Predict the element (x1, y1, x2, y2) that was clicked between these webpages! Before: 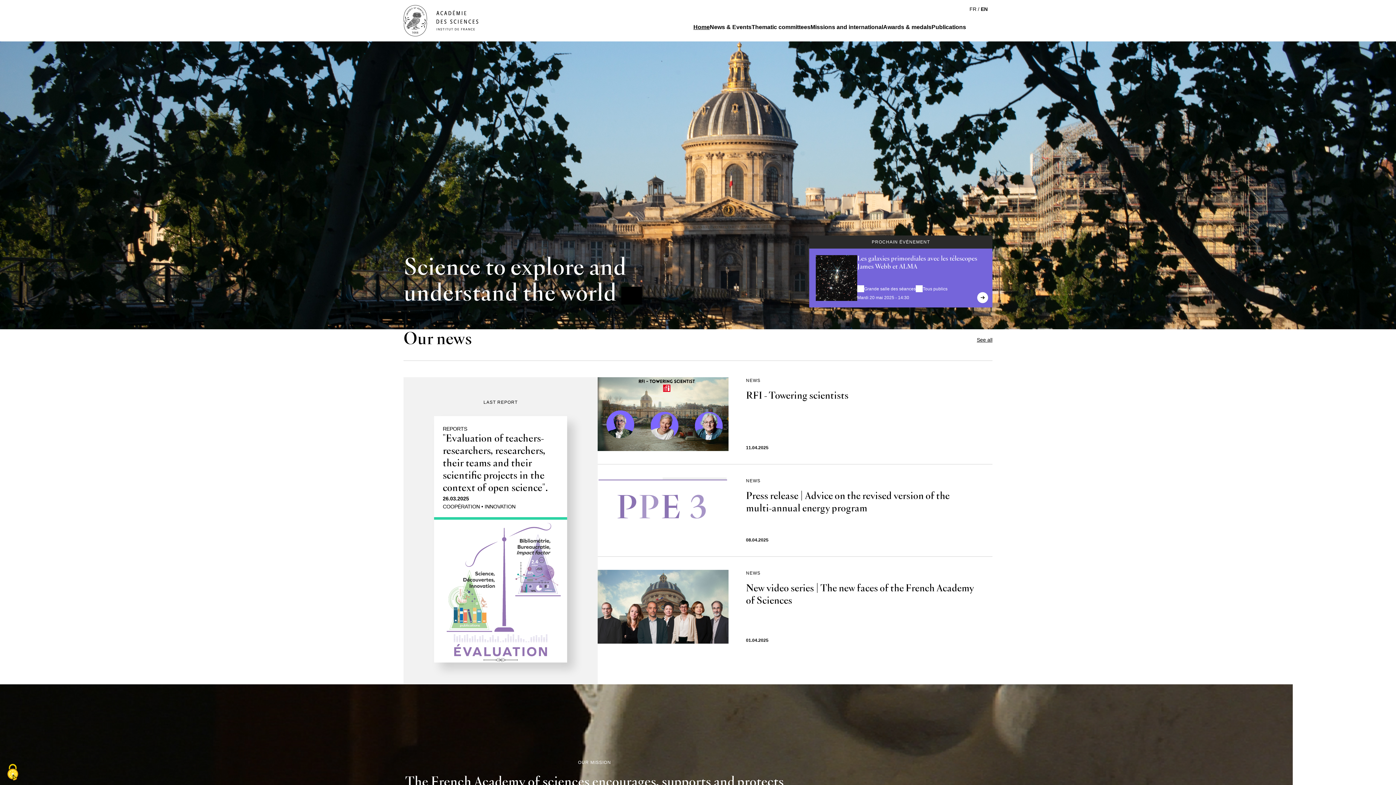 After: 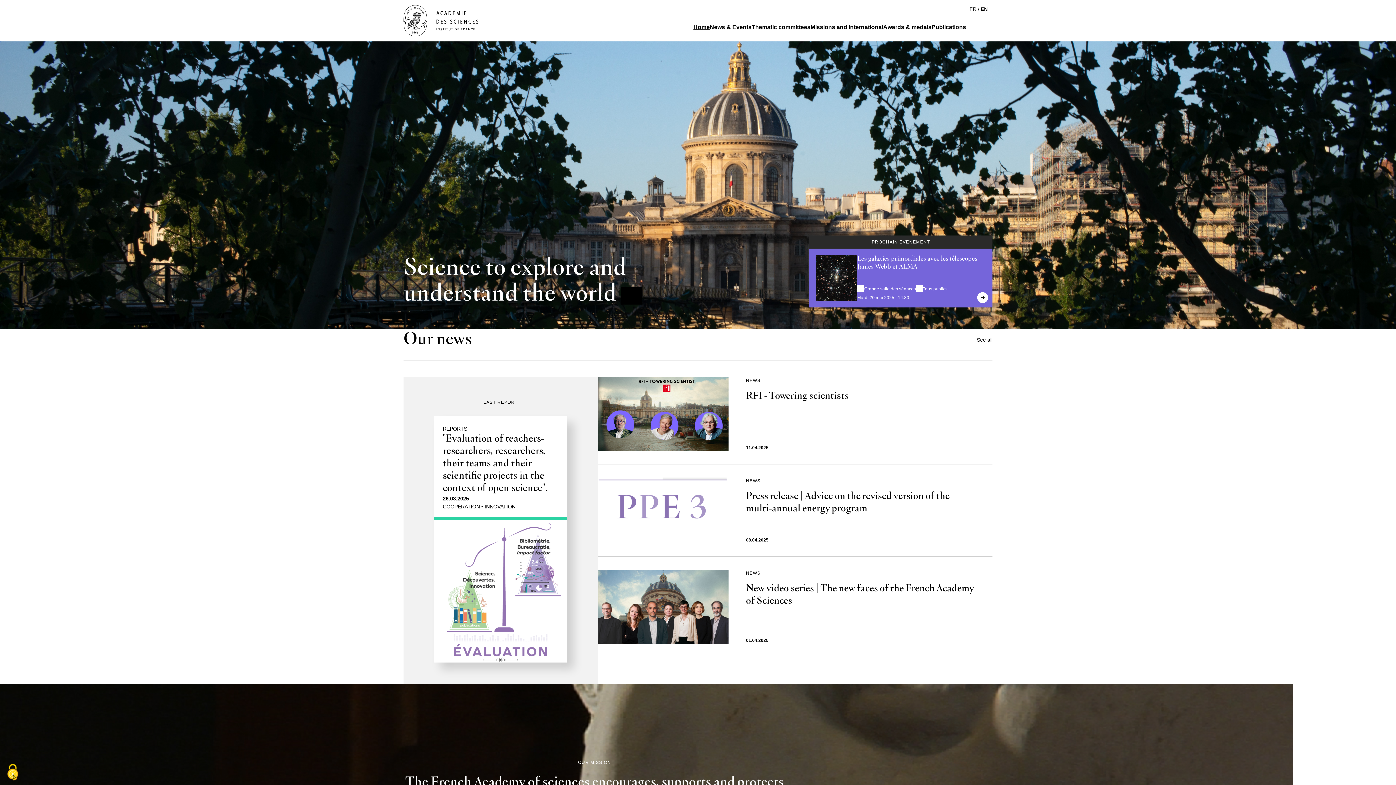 Action: bbox: (693, 23, 709, 30) label: Home